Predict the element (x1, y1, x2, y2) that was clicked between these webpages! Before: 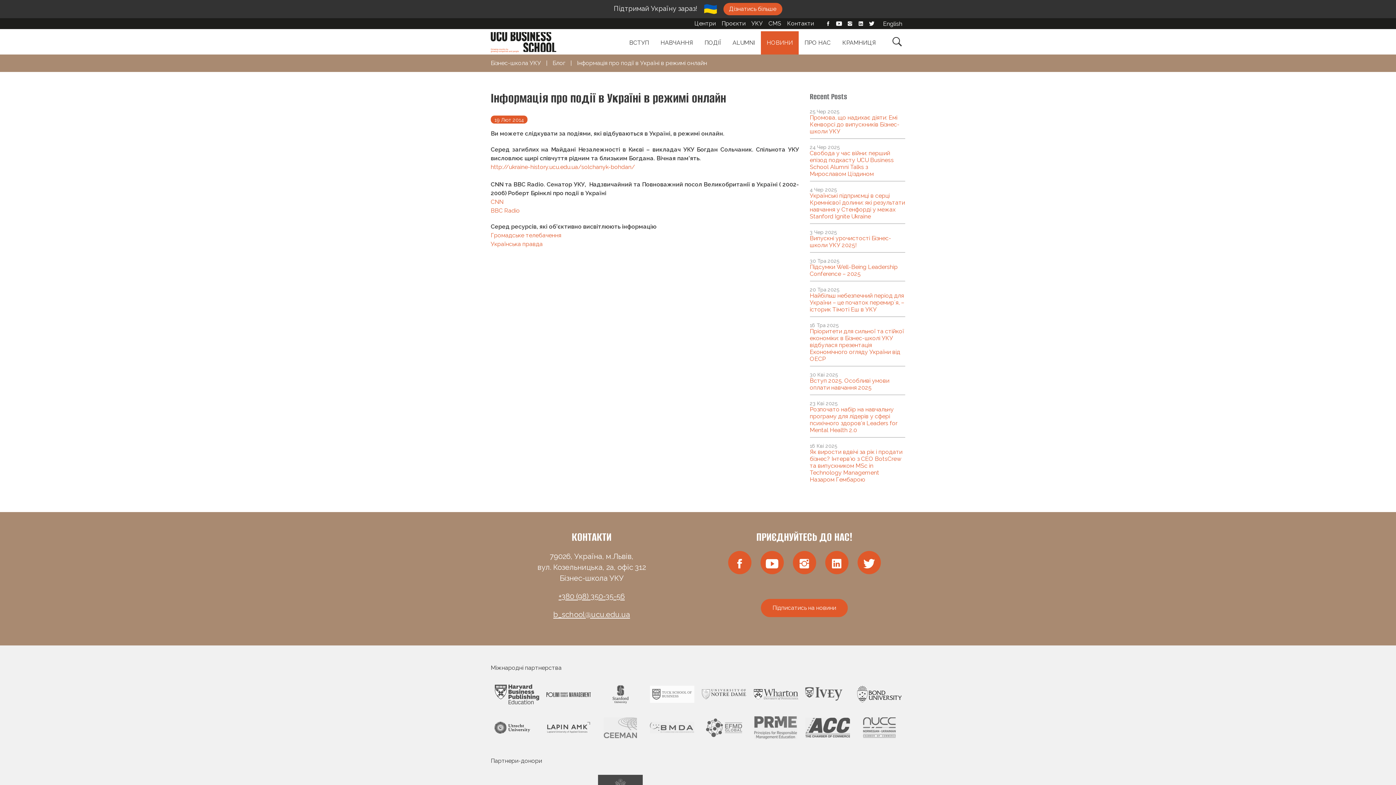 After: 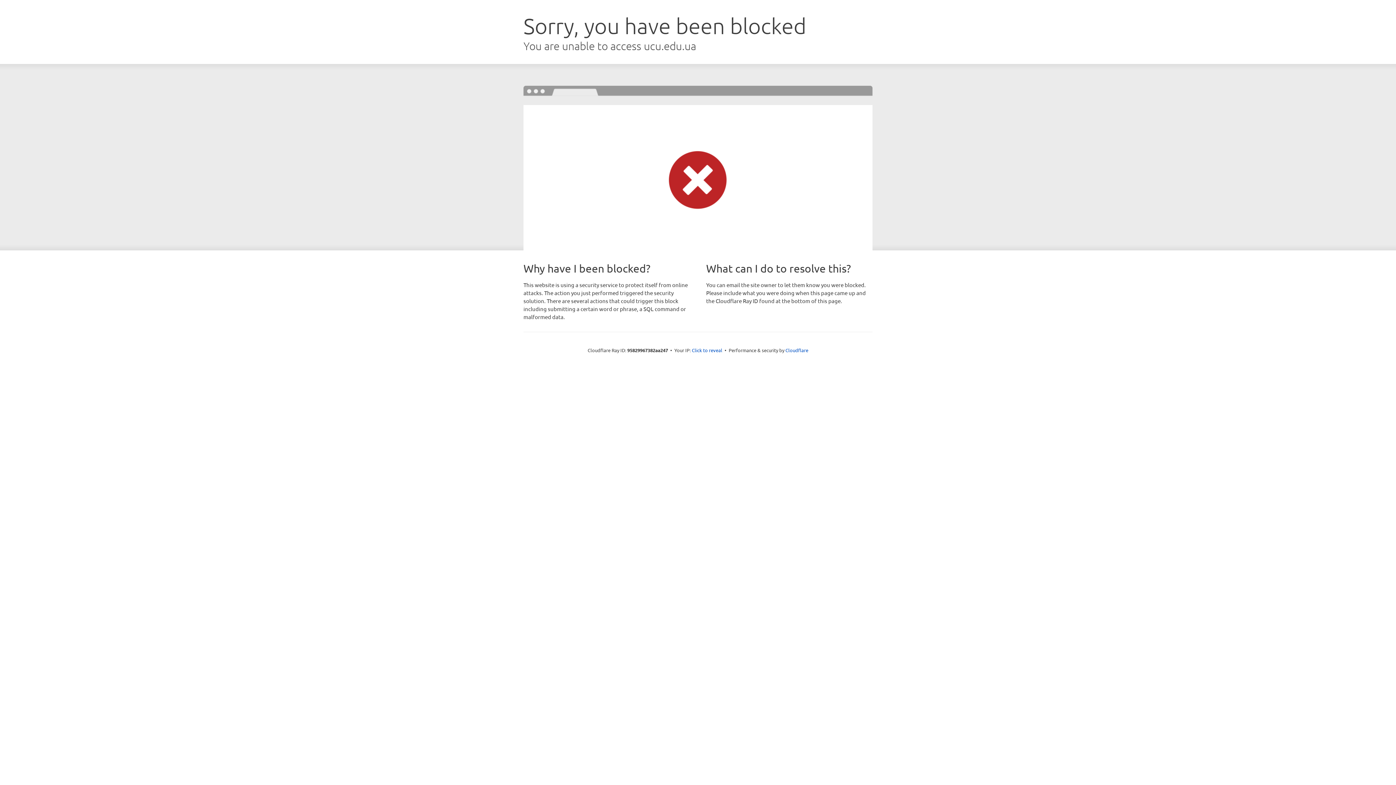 Action: label: http://ukraine-history.ucu.edu.ua/solchanyk-bohdan/ bbox: (490, 163, 635, 170)